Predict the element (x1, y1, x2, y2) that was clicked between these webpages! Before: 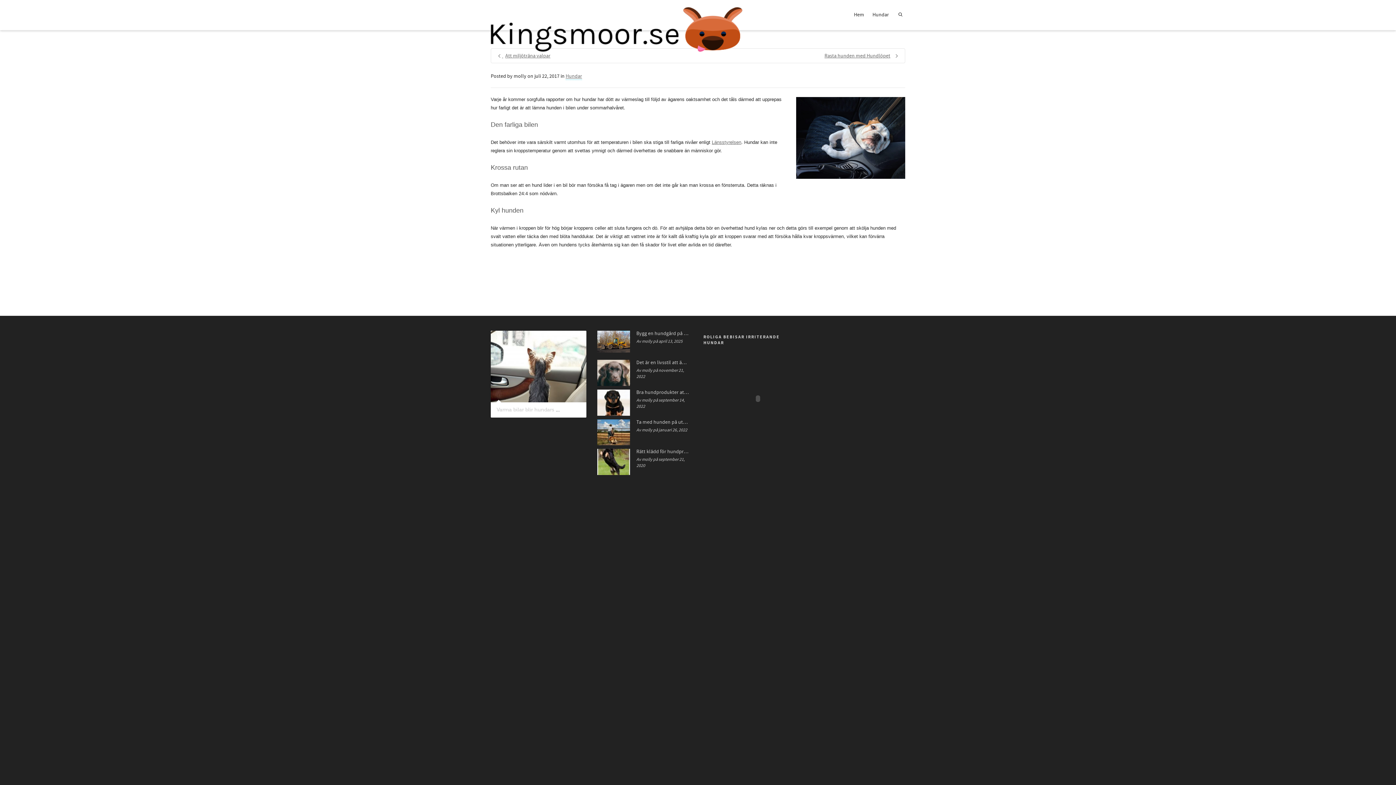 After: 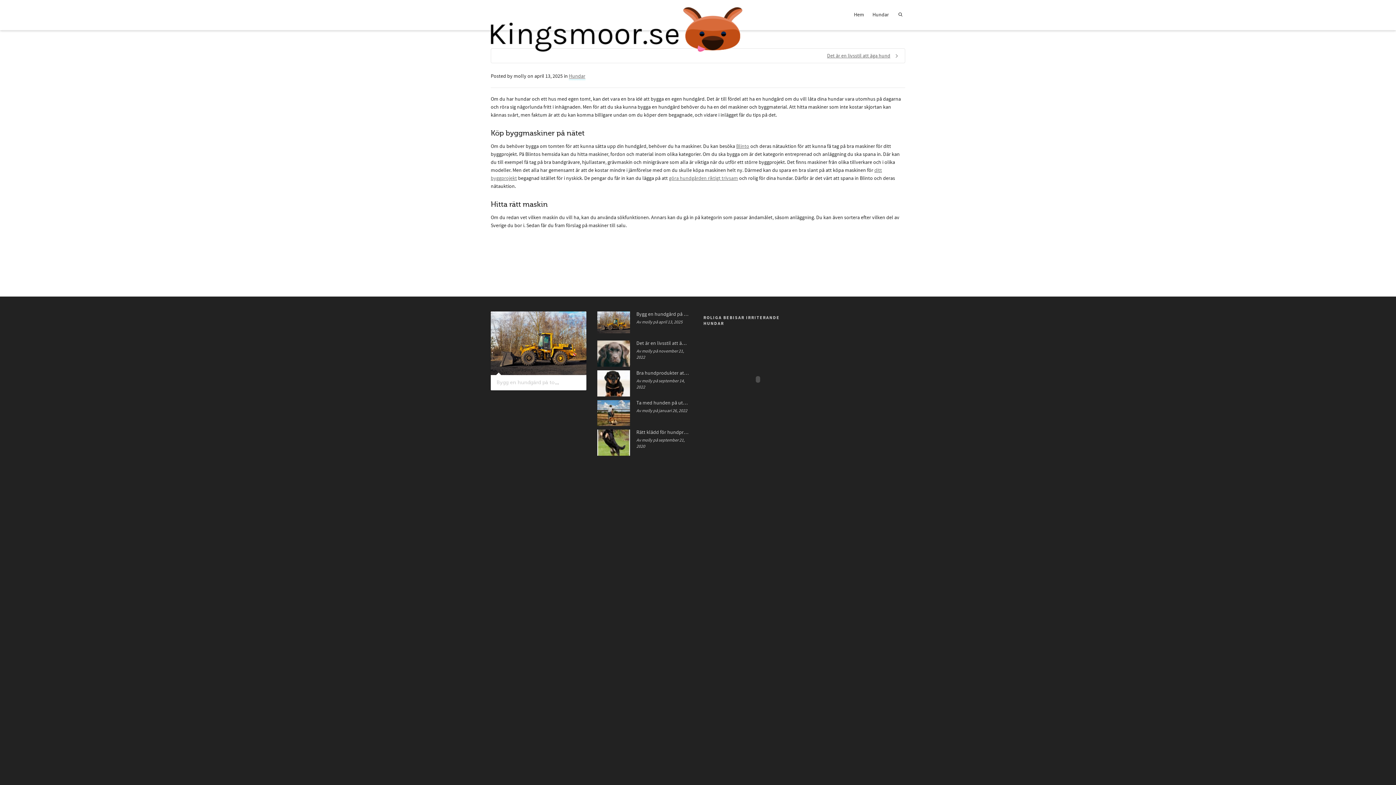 Action: bbox: (597, 330, 630, 356)